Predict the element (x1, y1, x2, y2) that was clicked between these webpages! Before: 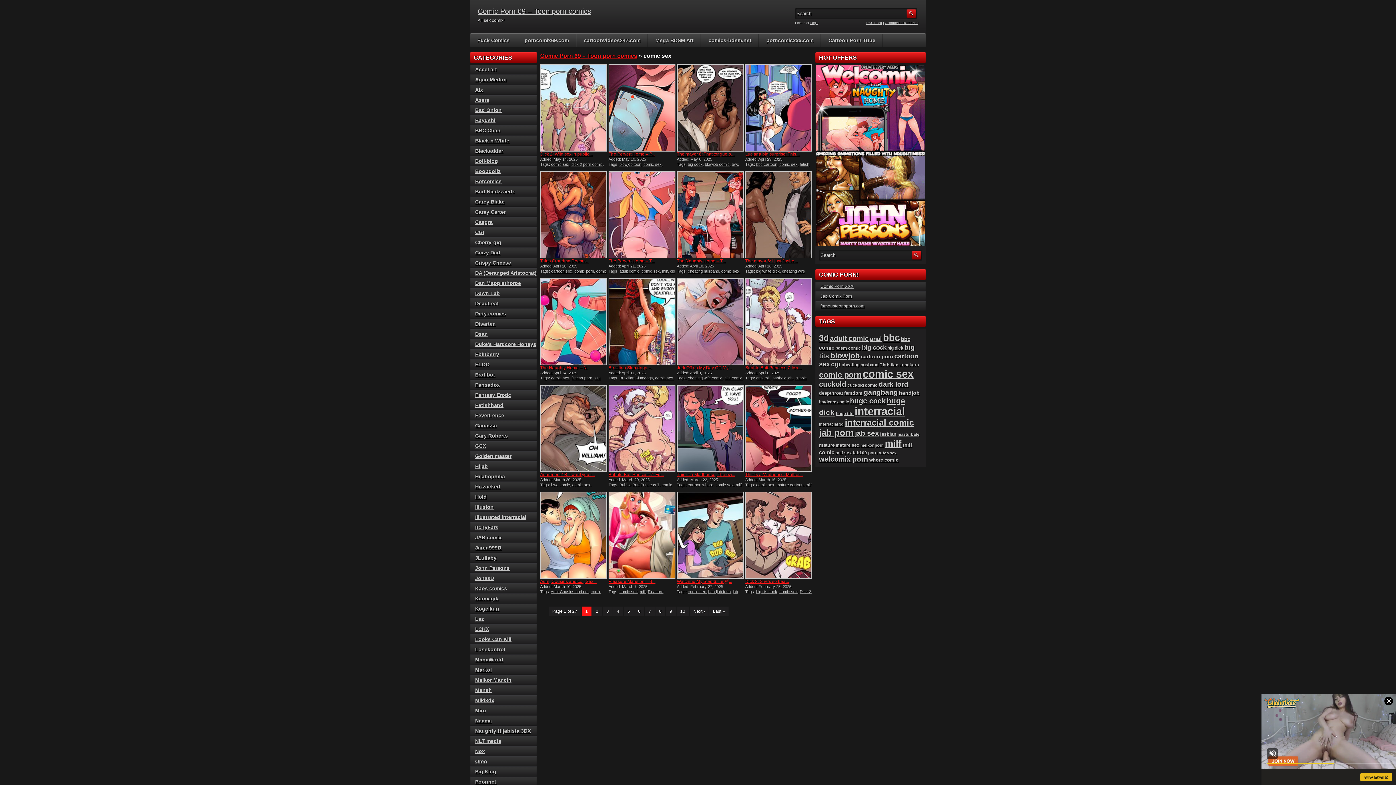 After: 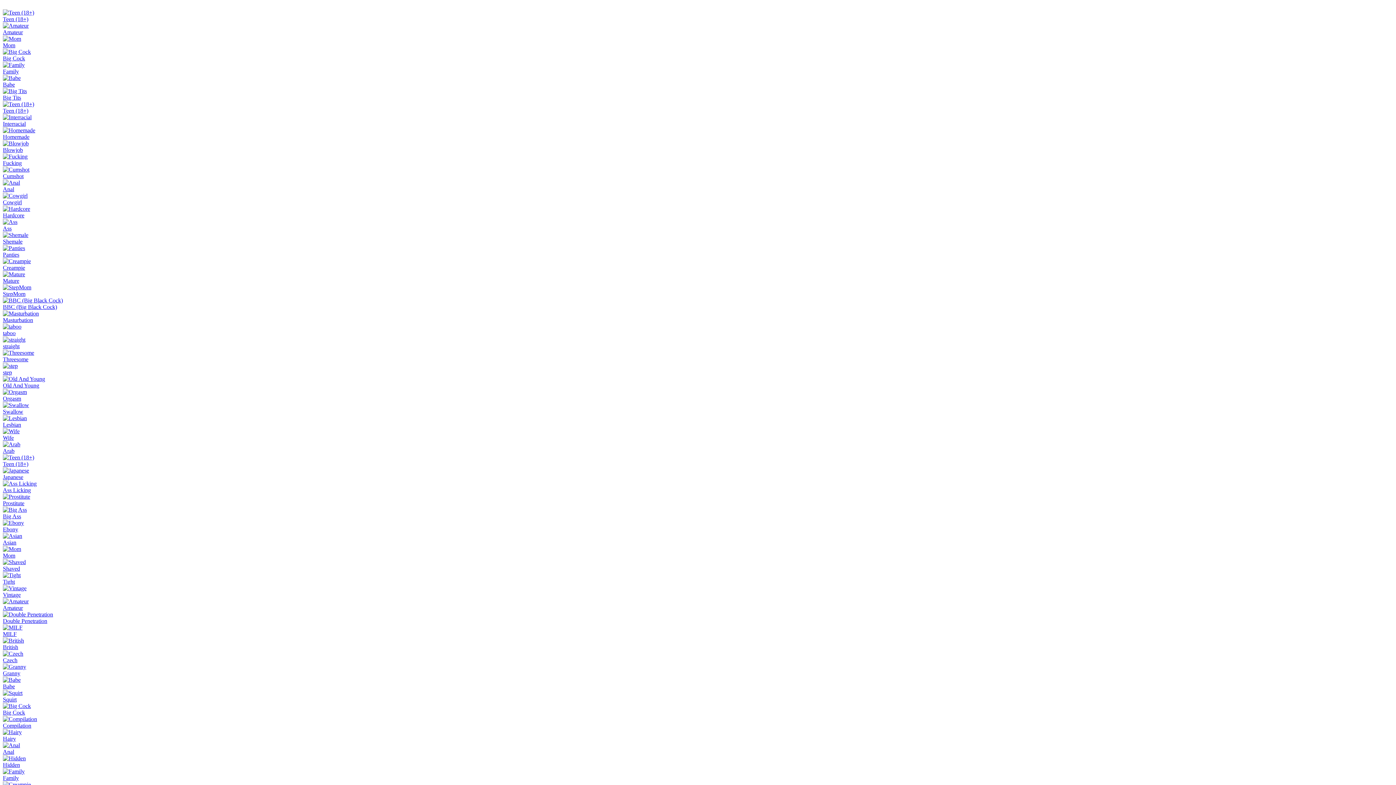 Action: label: Tales Grandma Doesn’... bbox: (540, 258, 589, 263)